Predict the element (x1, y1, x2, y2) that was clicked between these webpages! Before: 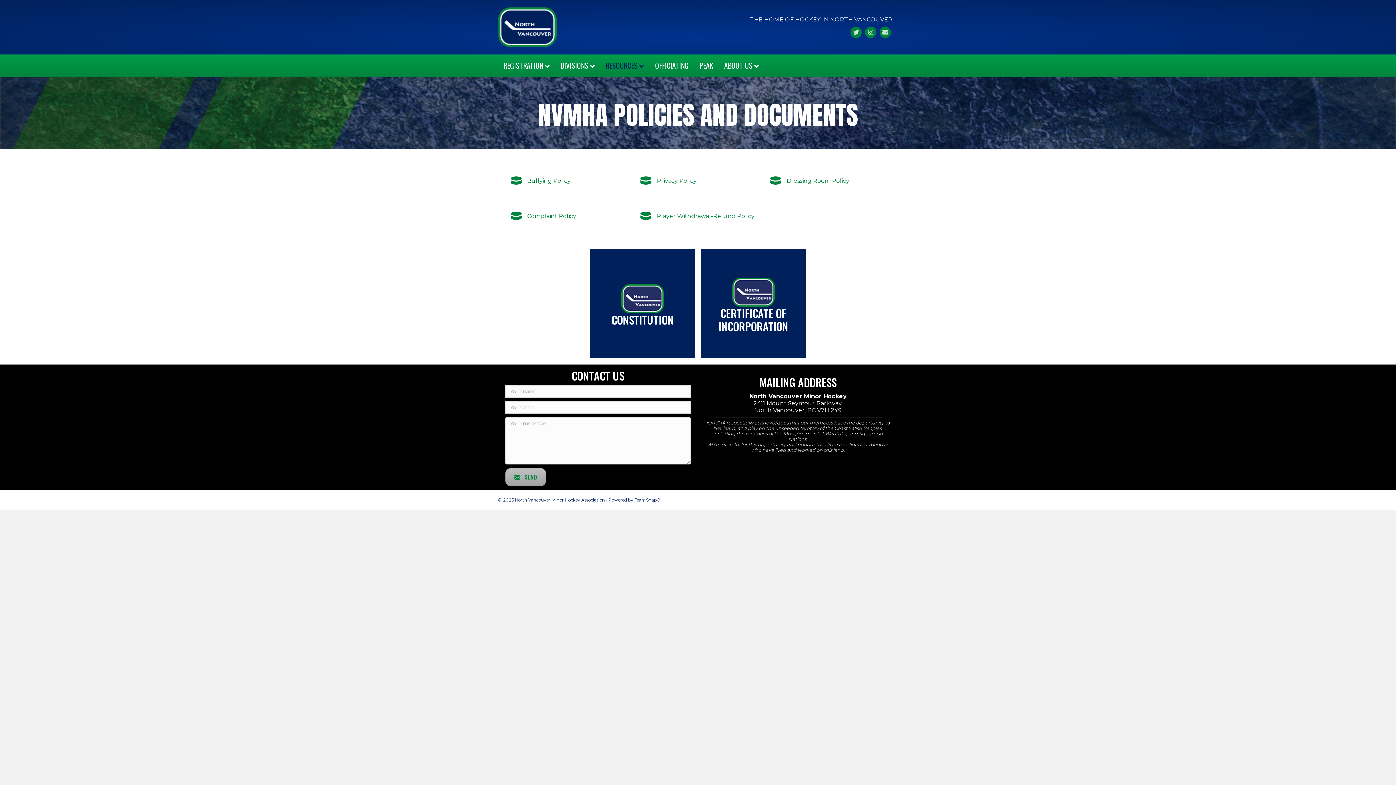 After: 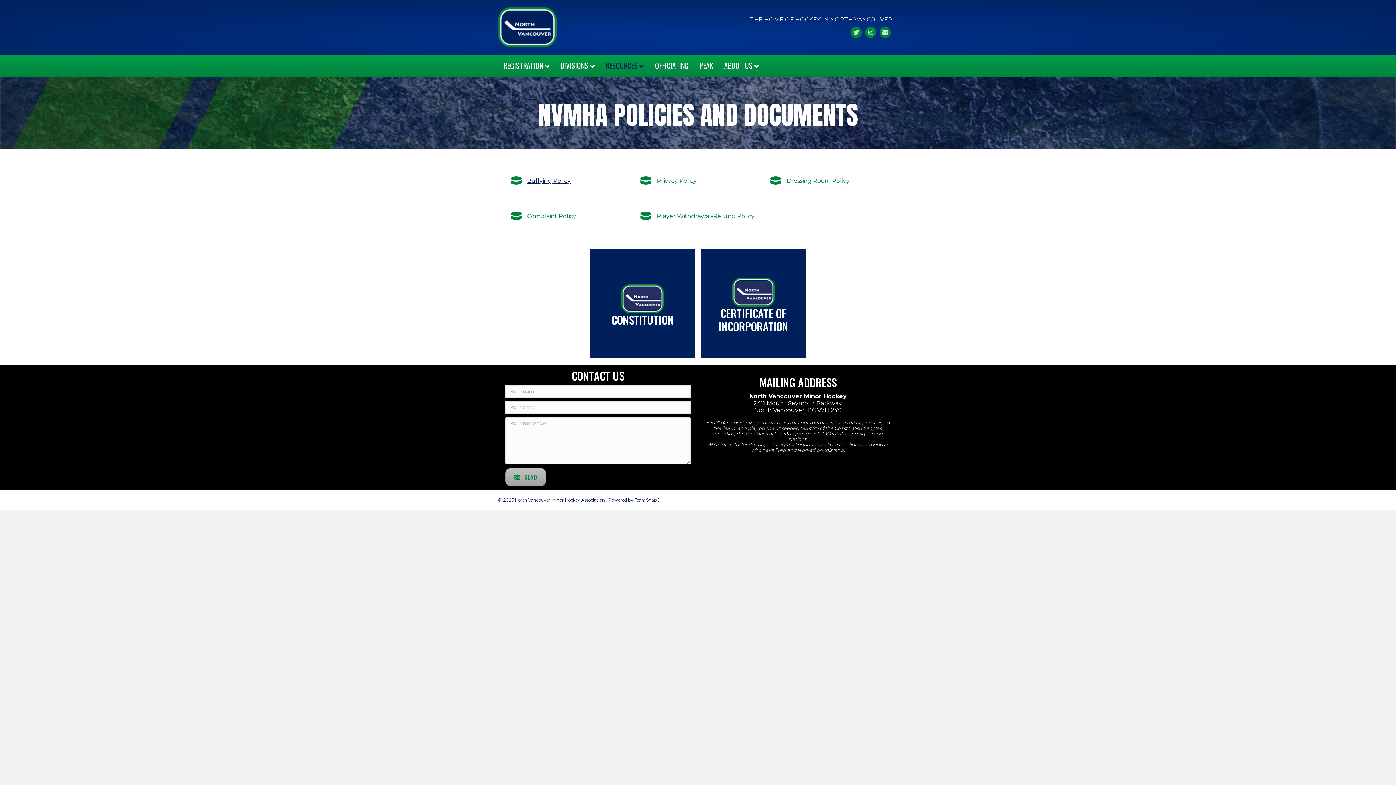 Action: label: Bullying Policy bbox: (527, 177, 570, 184)